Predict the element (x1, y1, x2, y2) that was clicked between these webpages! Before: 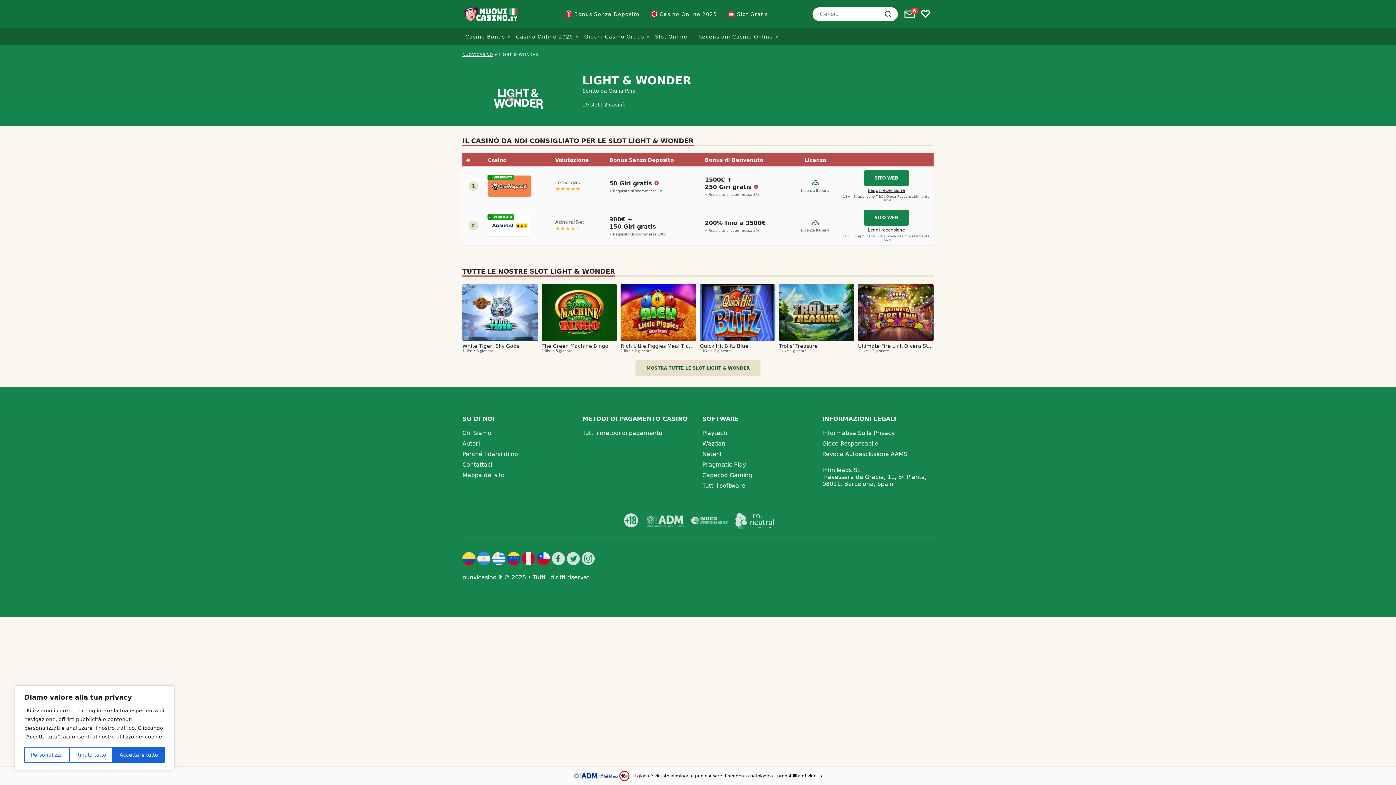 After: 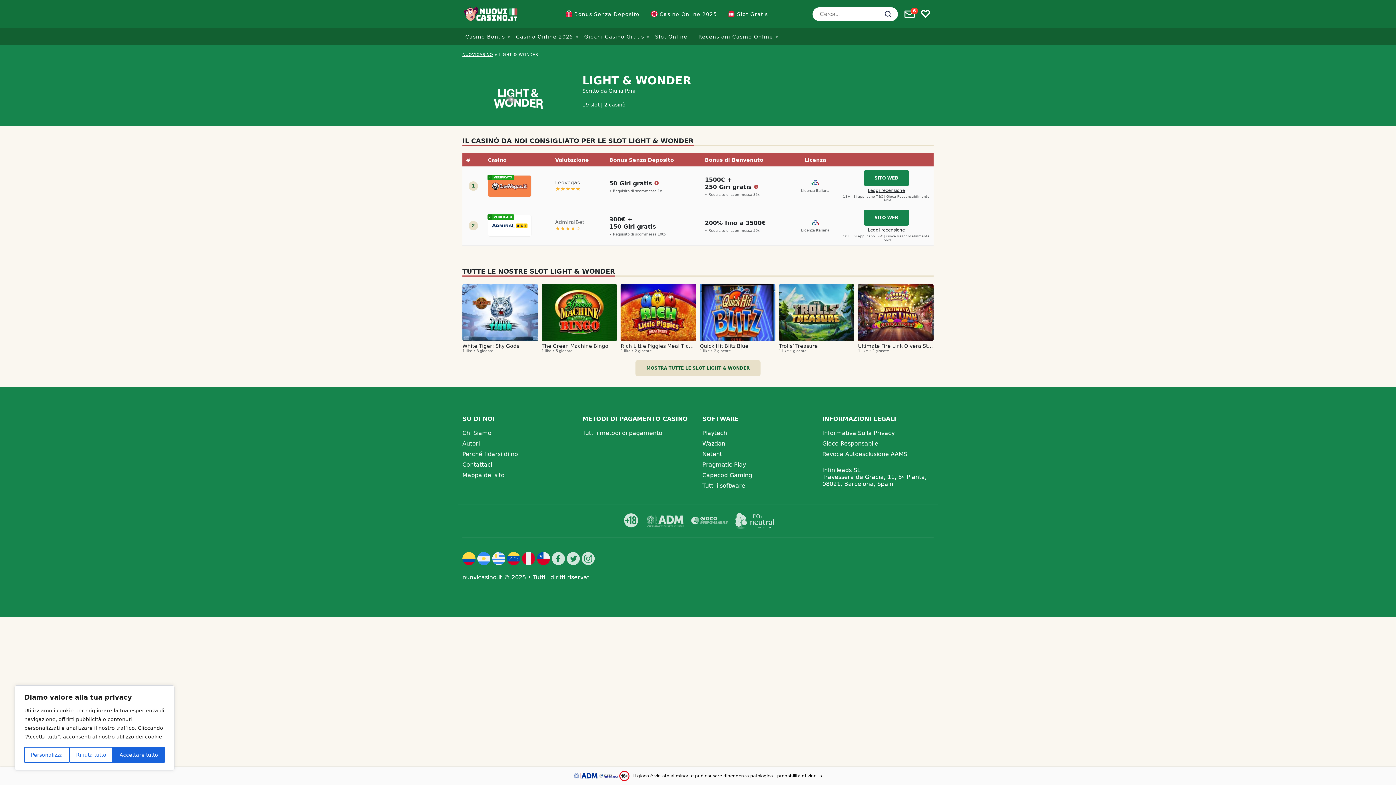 Action: bbox: (777, 773, 822, 778) label: probabilità di vincita